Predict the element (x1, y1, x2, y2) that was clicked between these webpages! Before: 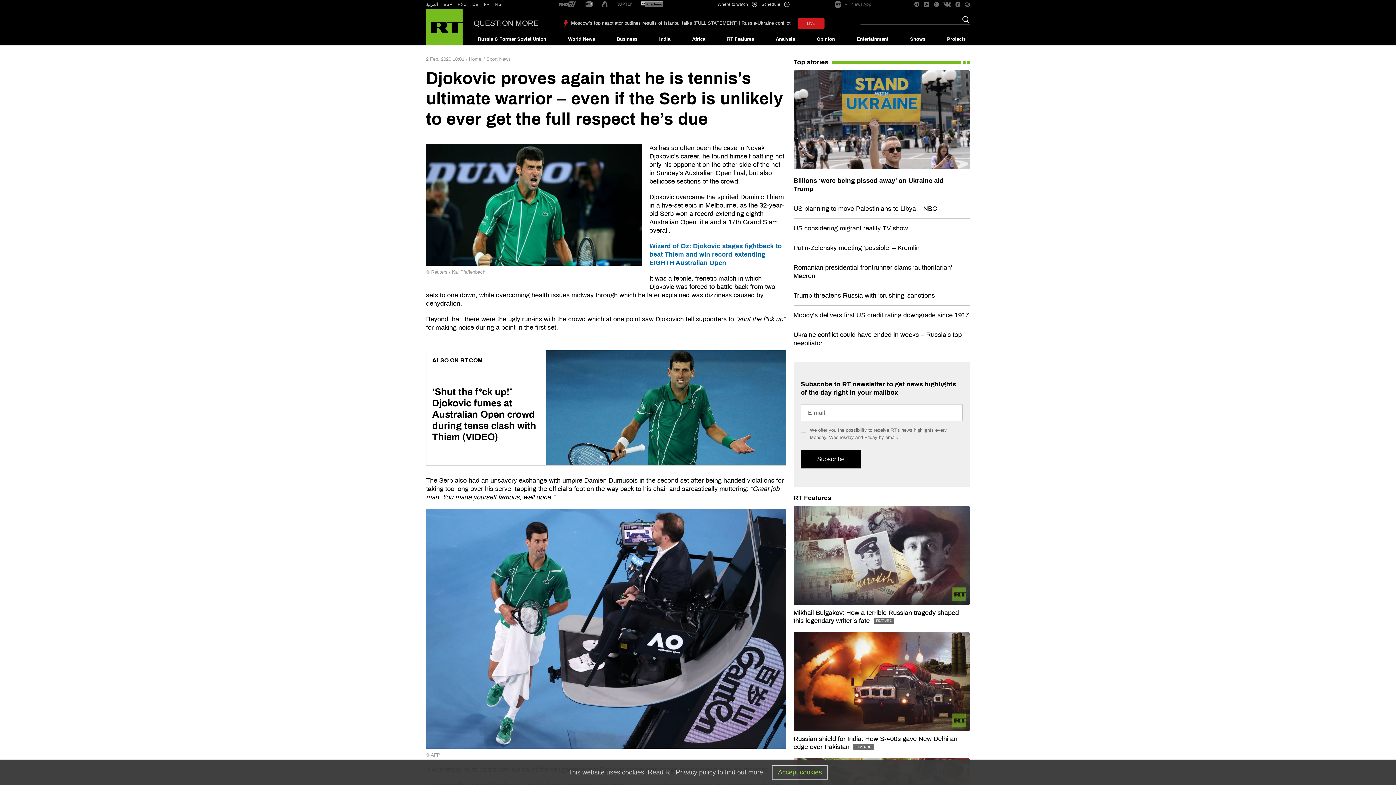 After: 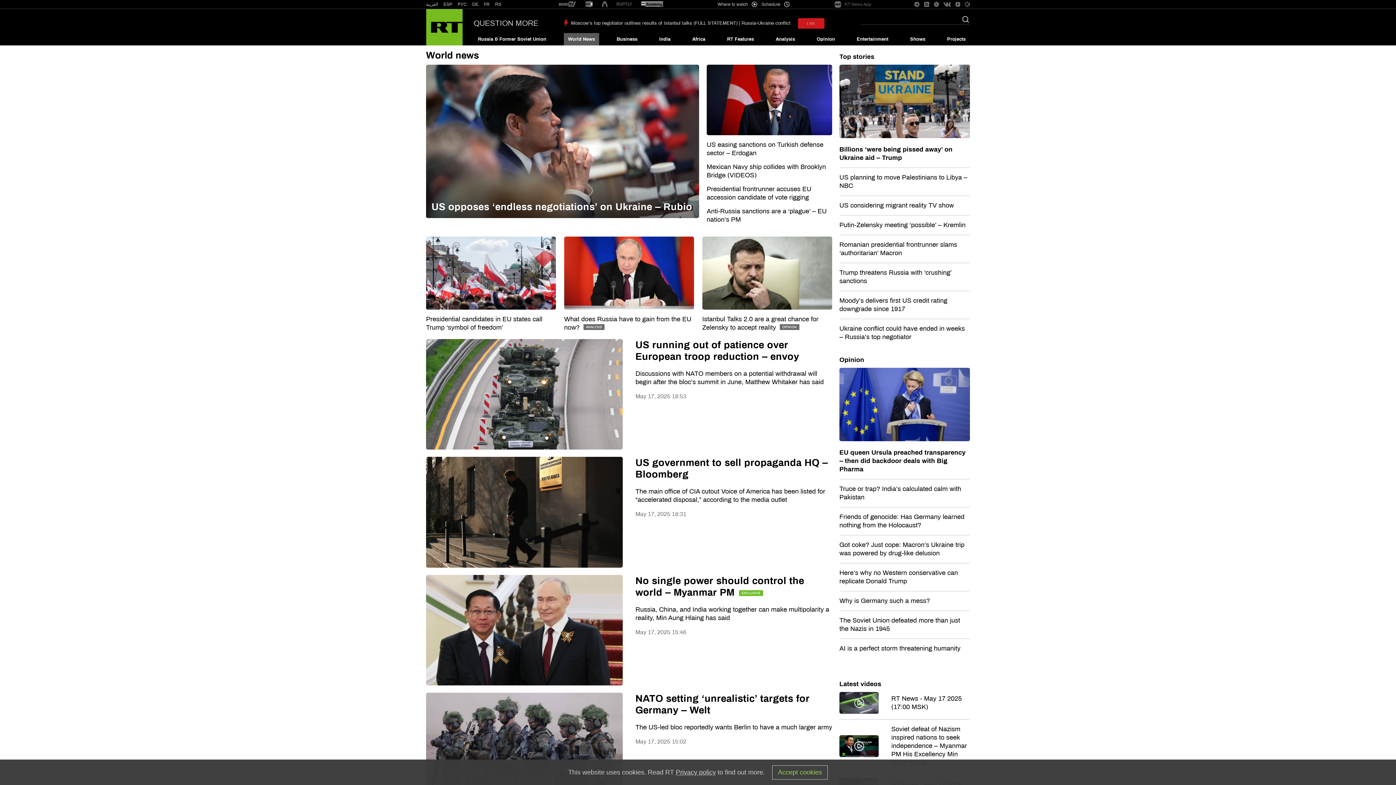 Action: bbox: (793, 58, 828, 66) label: Top stories